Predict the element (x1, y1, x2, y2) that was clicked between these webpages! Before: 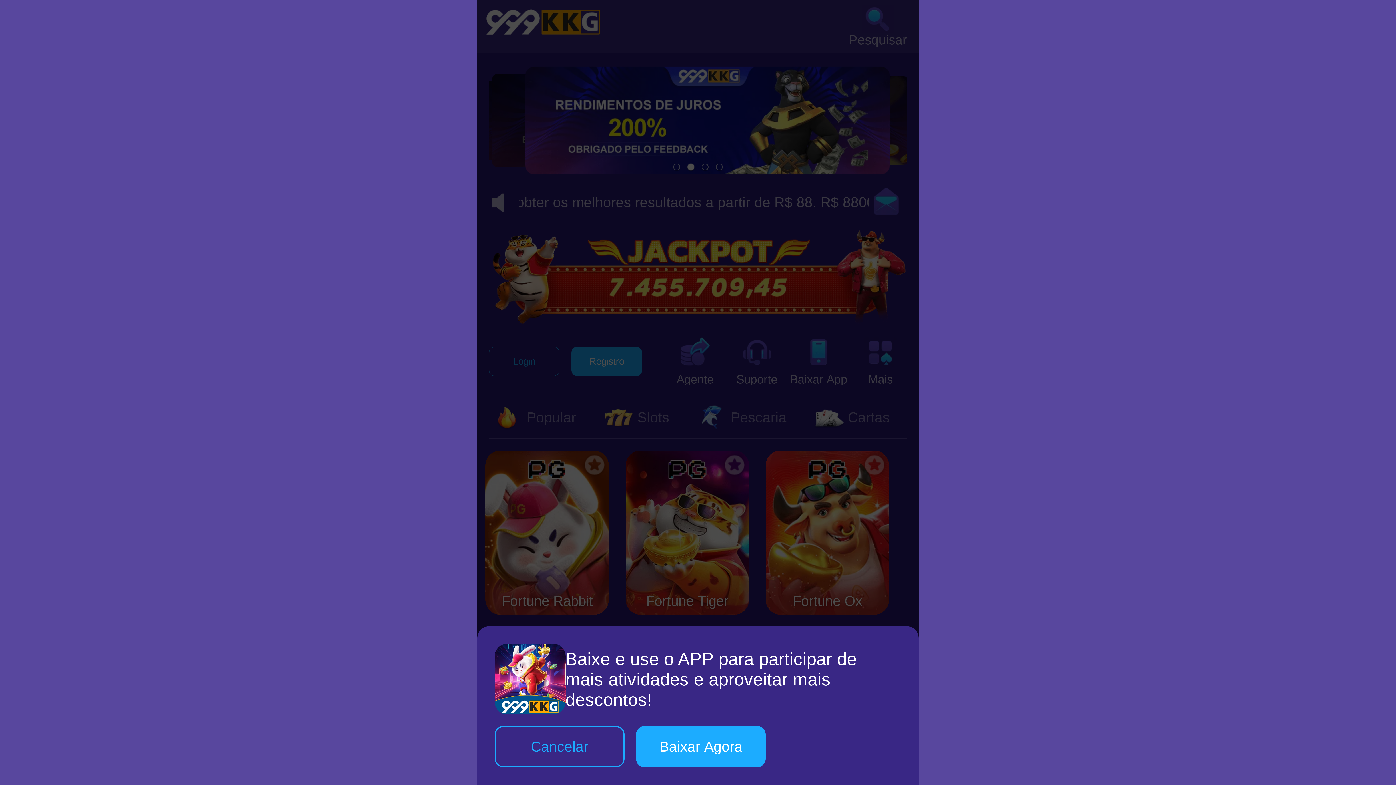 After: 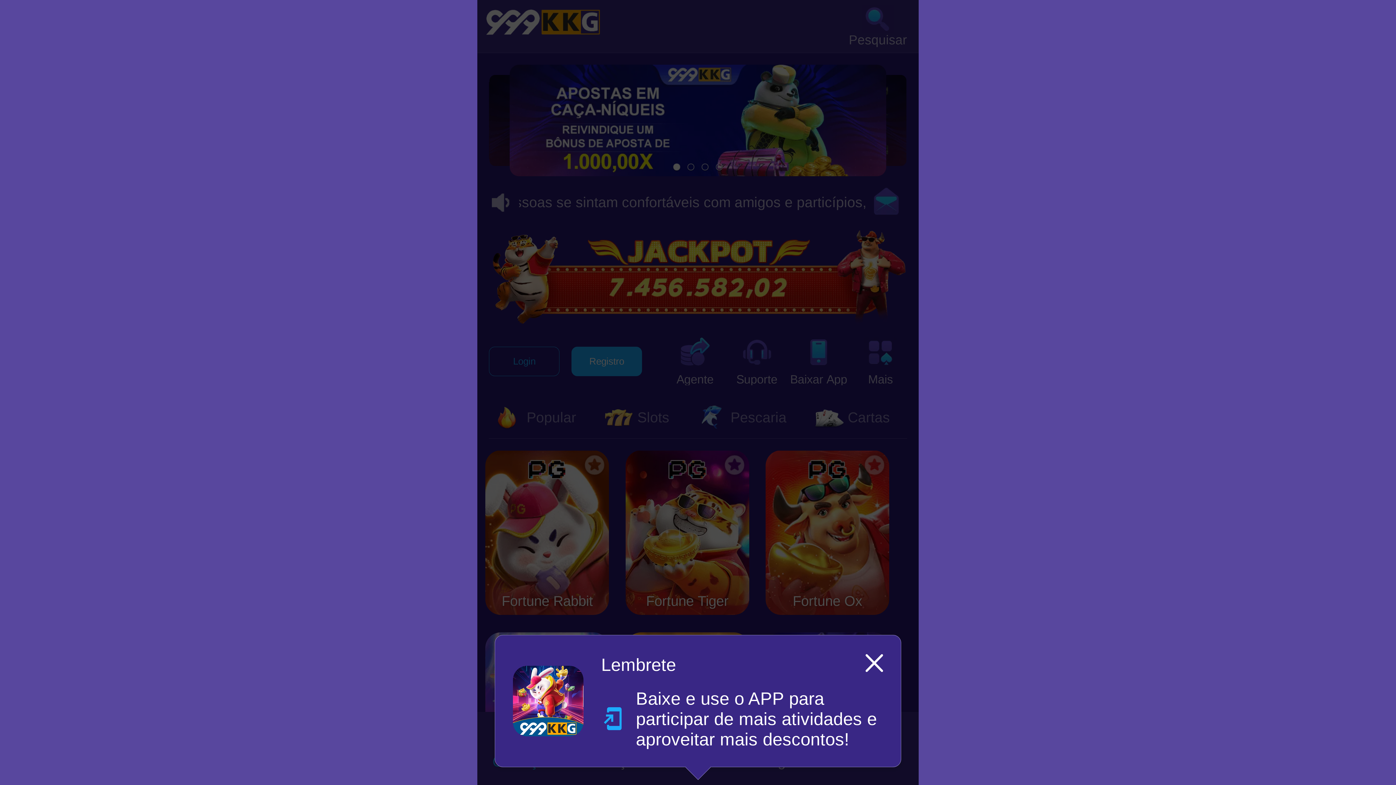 Action: bbox: (636, 726, 765, 767) label: Baixar Agora